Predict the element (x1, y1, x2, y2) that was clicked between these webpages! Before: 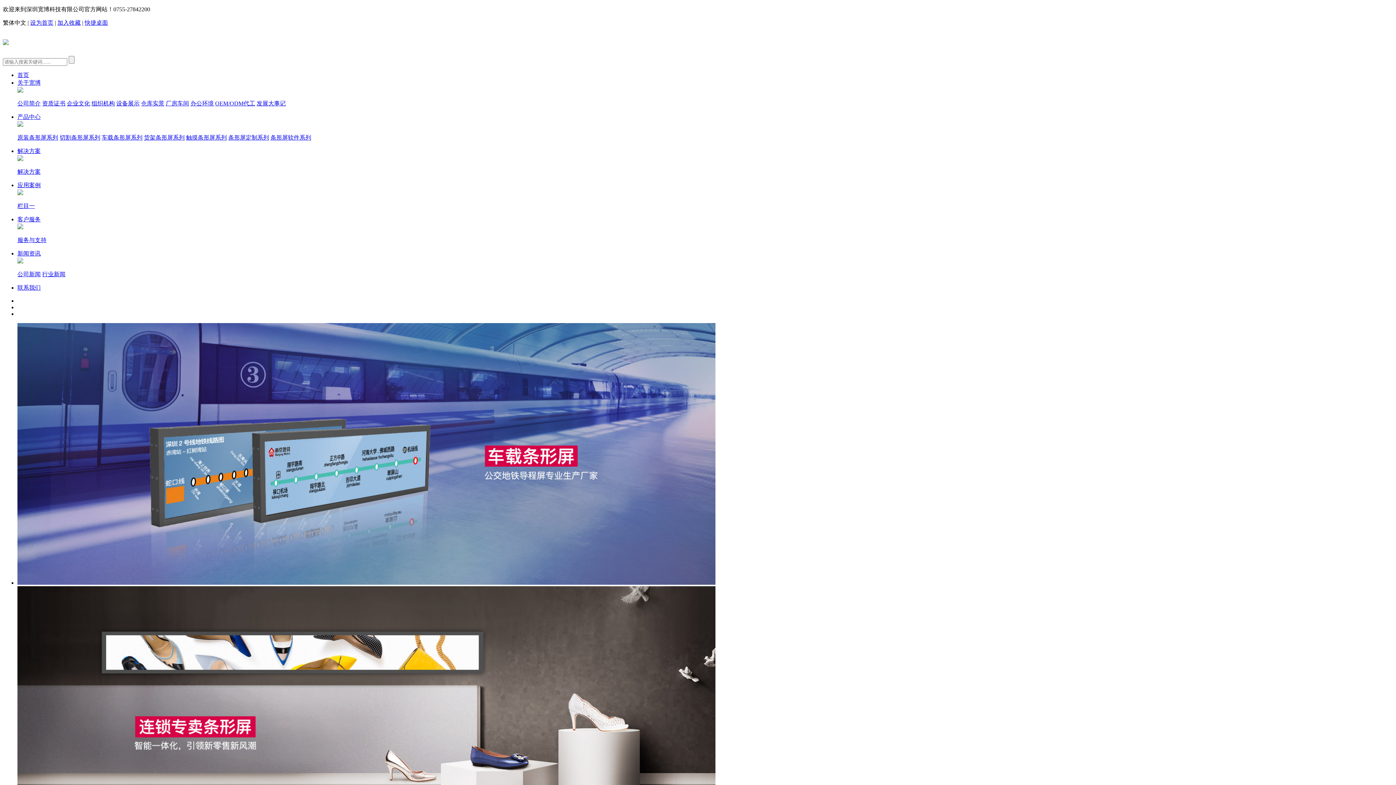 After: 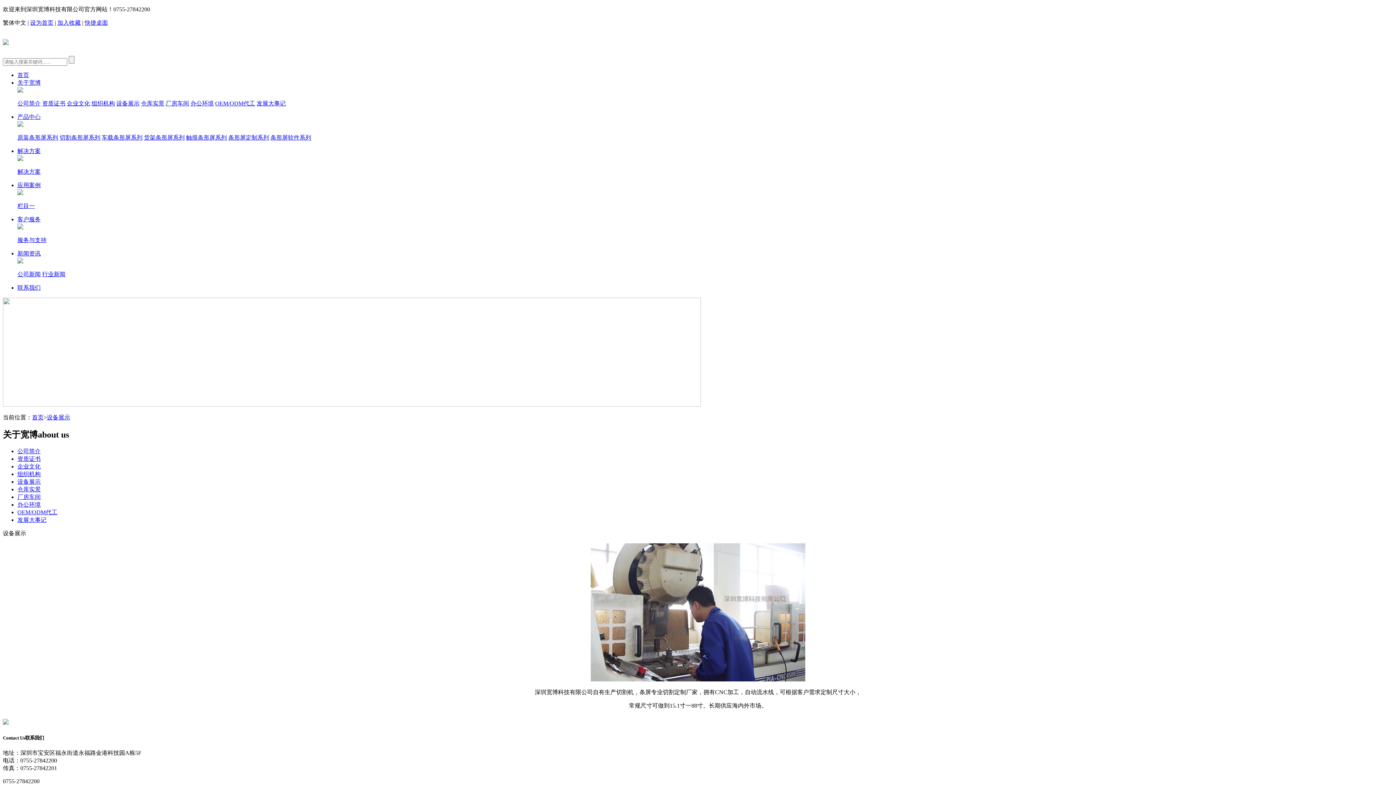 Action: bbox: (116, 100, 139, 106) label: 设备展示